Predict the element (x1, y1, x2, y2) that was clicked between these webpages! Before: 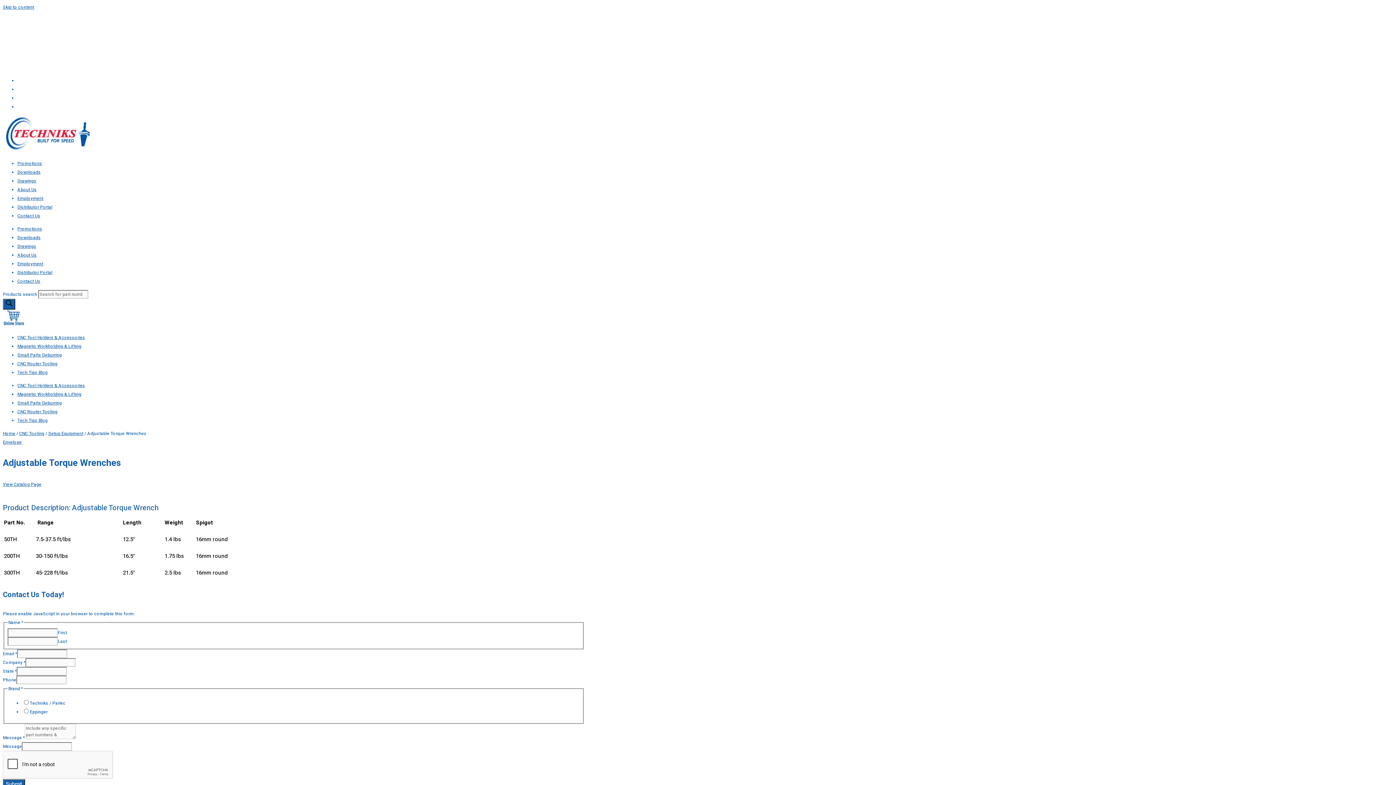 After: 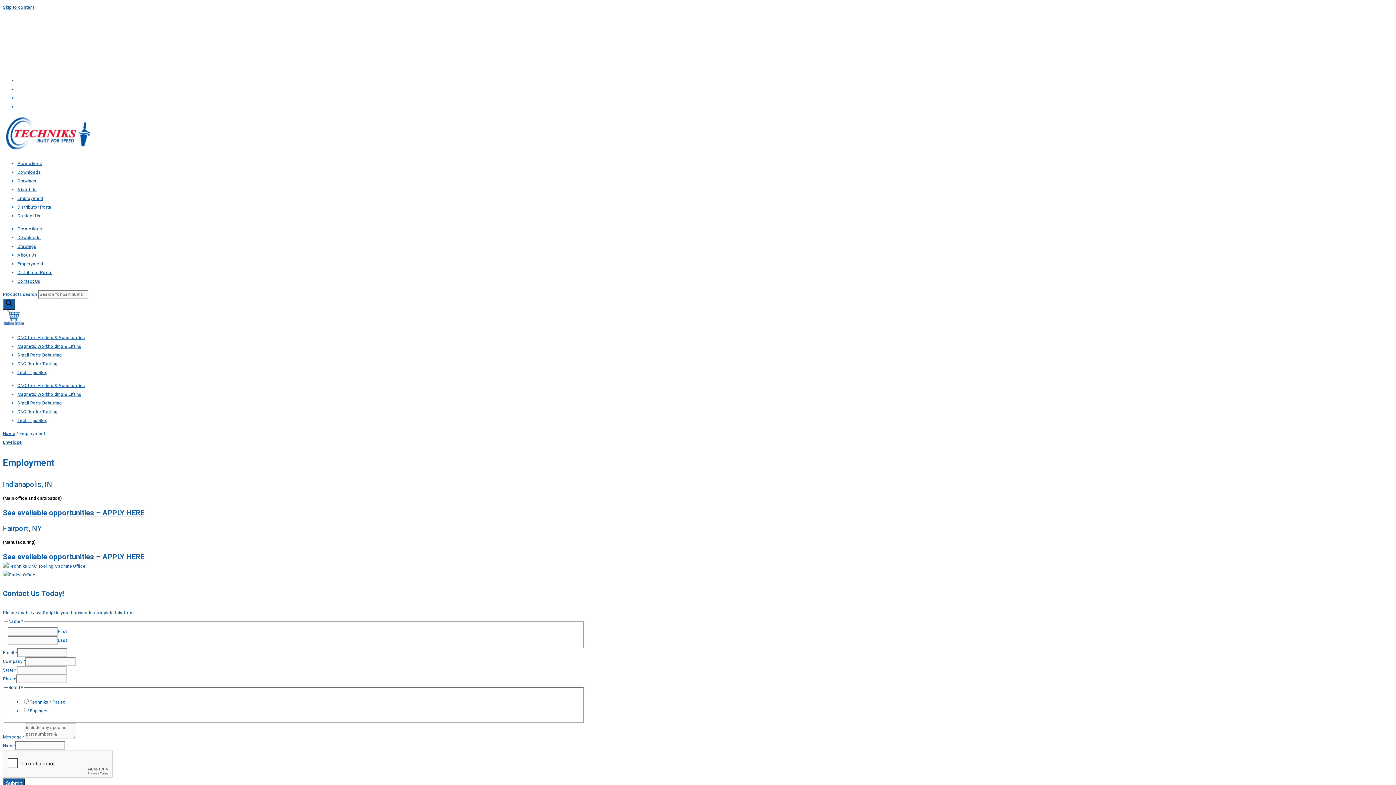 Action: bbox: (17, 260, 43, 267) label: Employment